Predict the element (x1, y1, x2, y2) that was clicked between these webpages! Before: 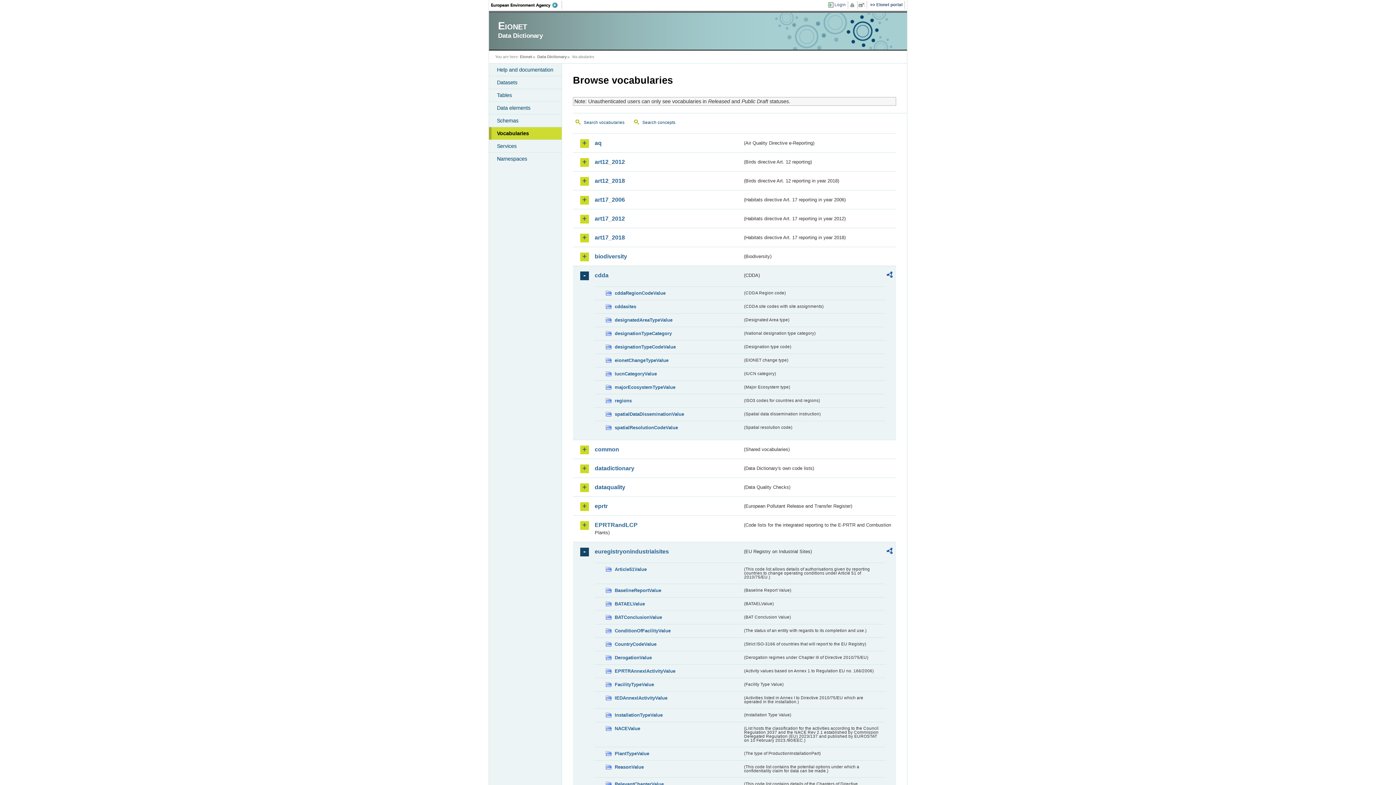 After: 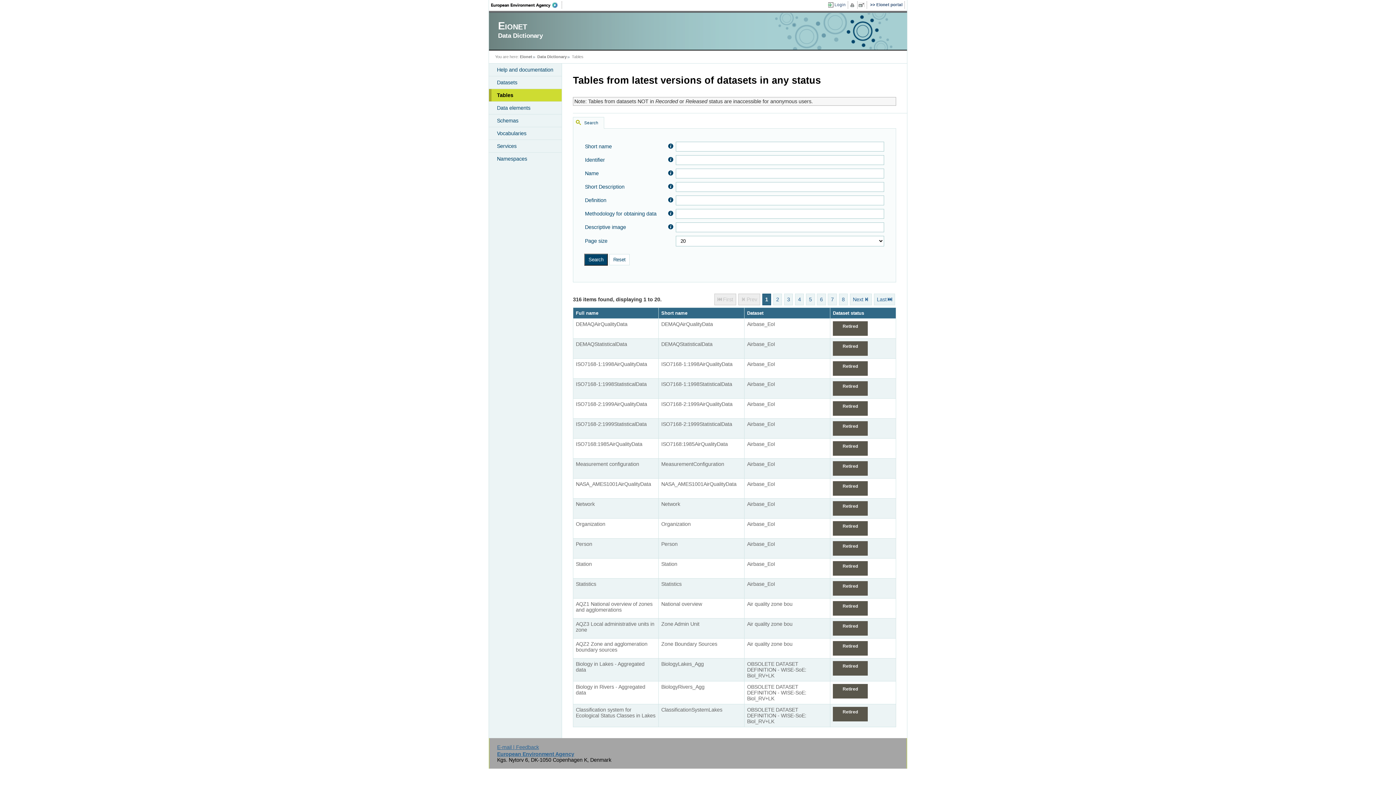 Action: bbox: (489, 89, 561, 101) label: Tables